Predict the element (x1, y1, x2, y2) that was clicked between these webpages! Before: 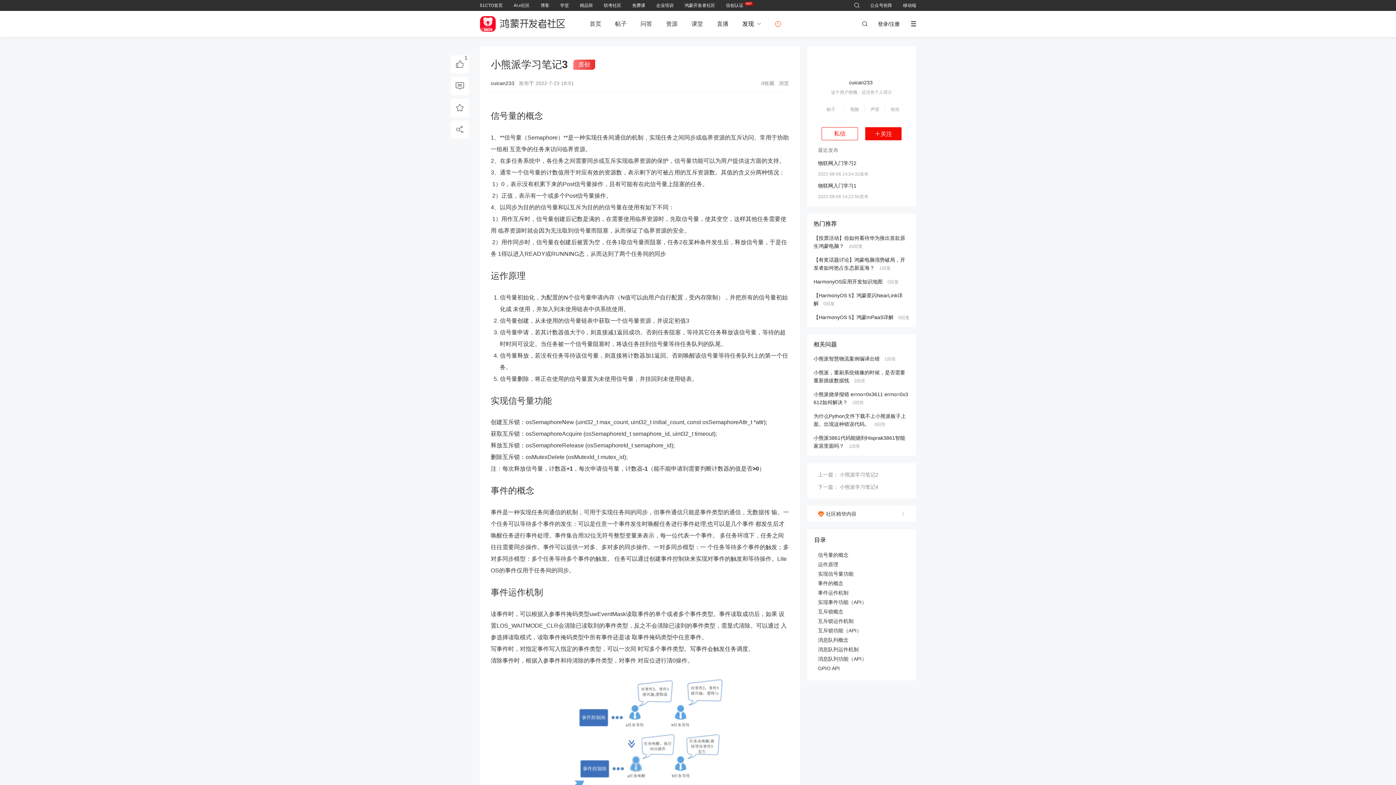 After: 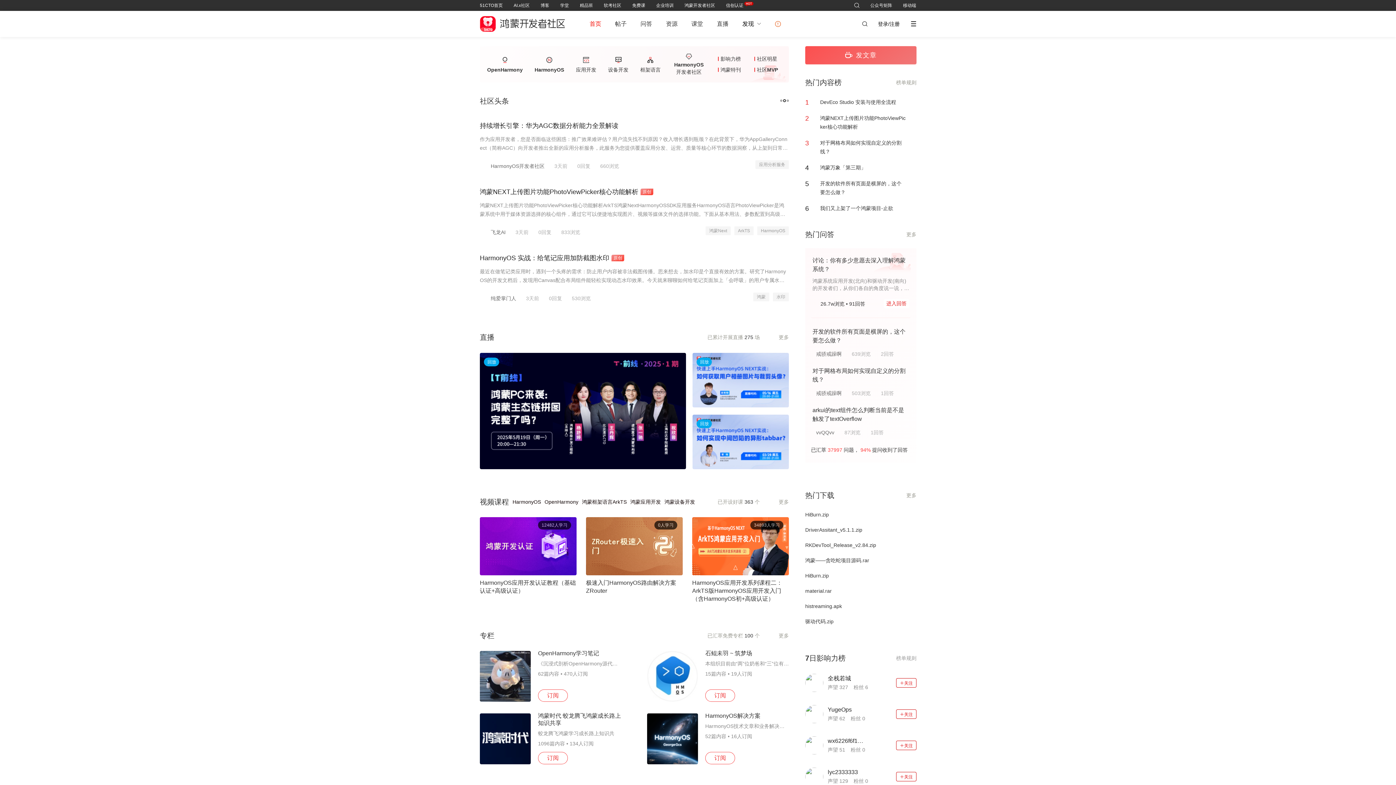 Action: bbox: (480, 10, 568, 37)